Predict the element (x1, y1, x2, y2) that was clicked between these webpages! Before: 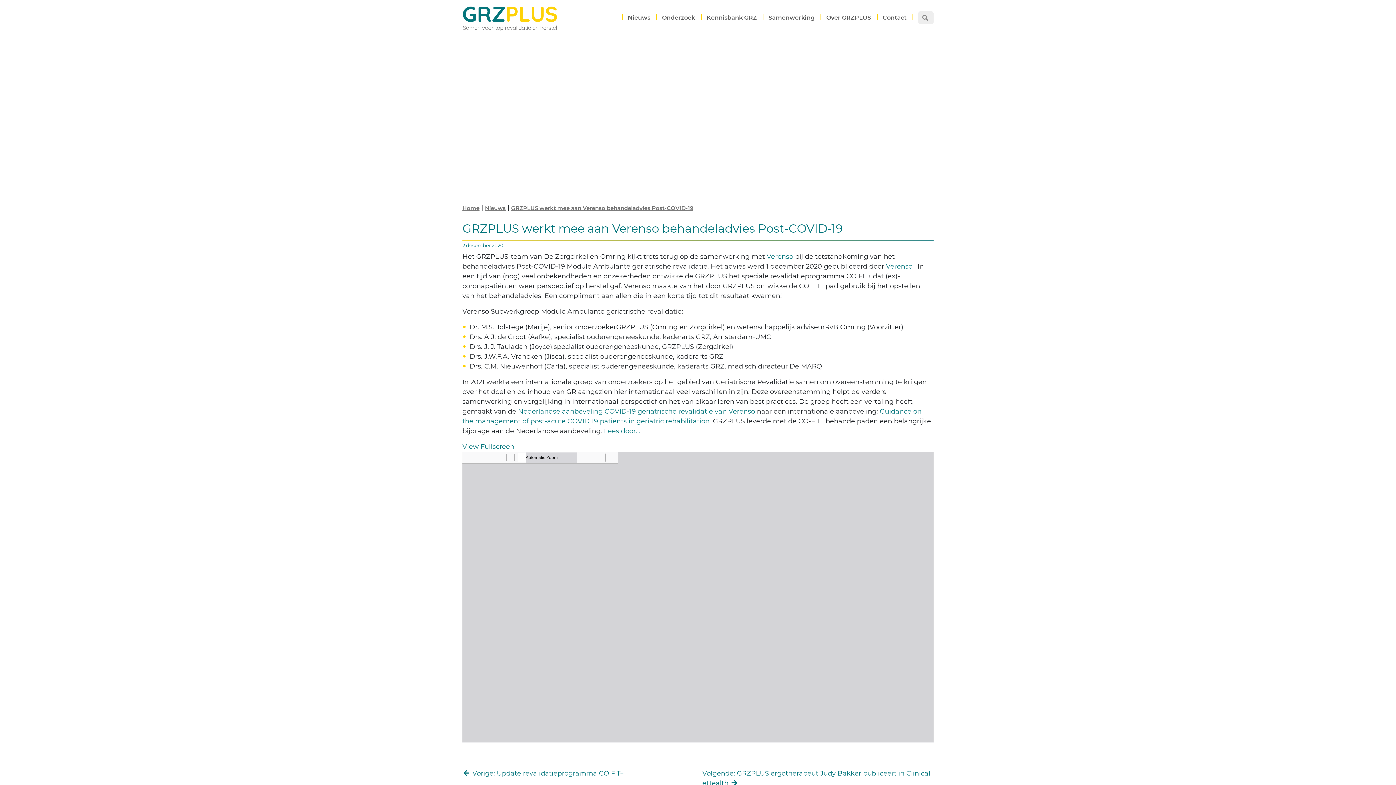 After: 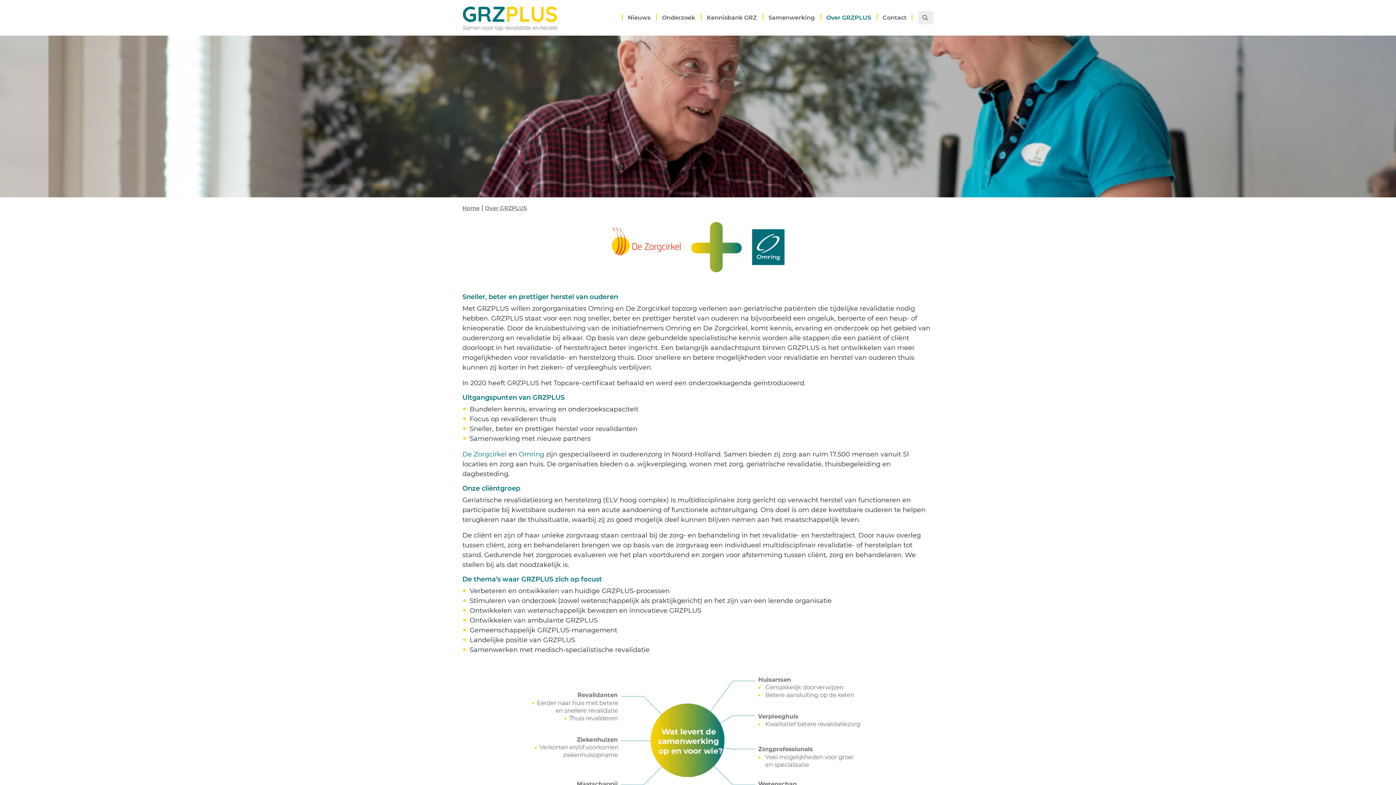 Action: label: Over GRZPLUS bbox: (820, 12, 877, 23)